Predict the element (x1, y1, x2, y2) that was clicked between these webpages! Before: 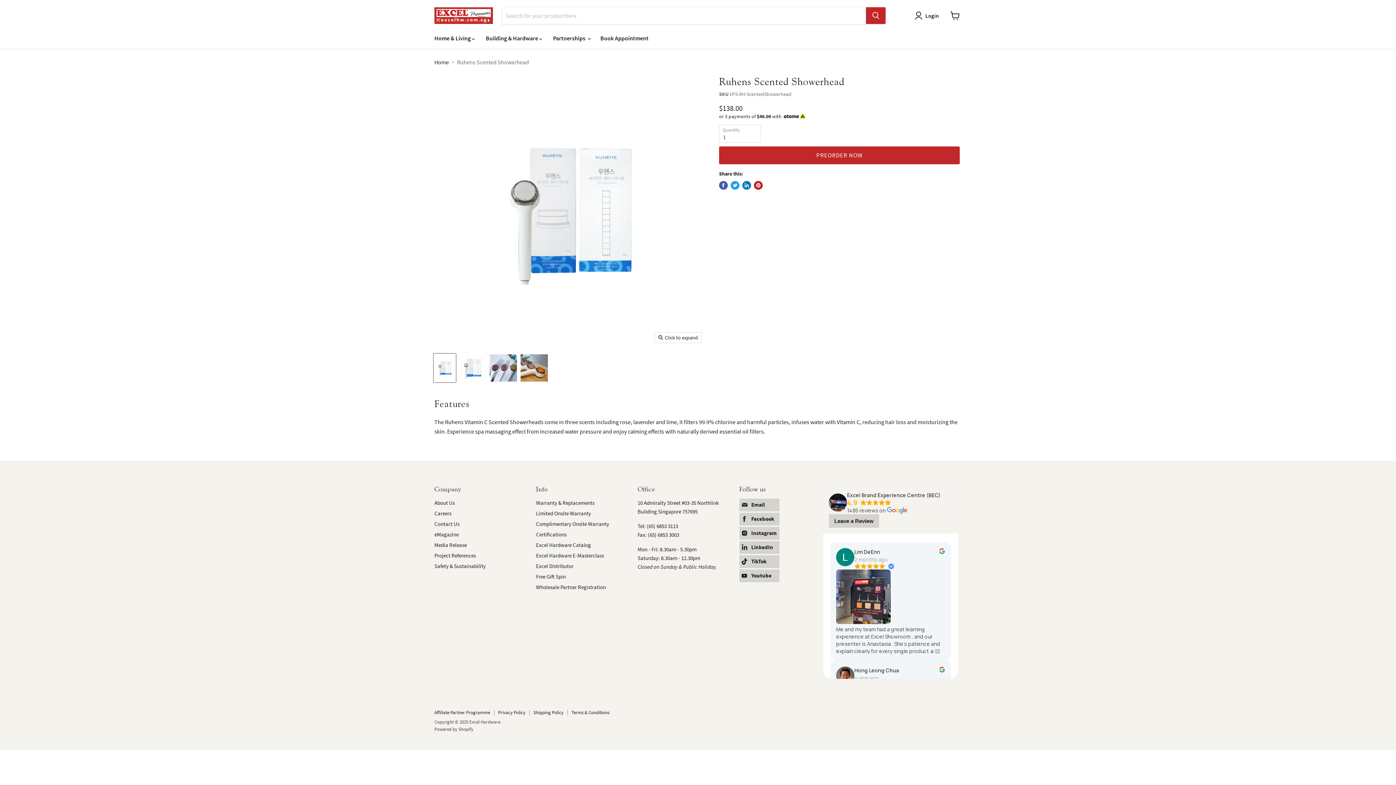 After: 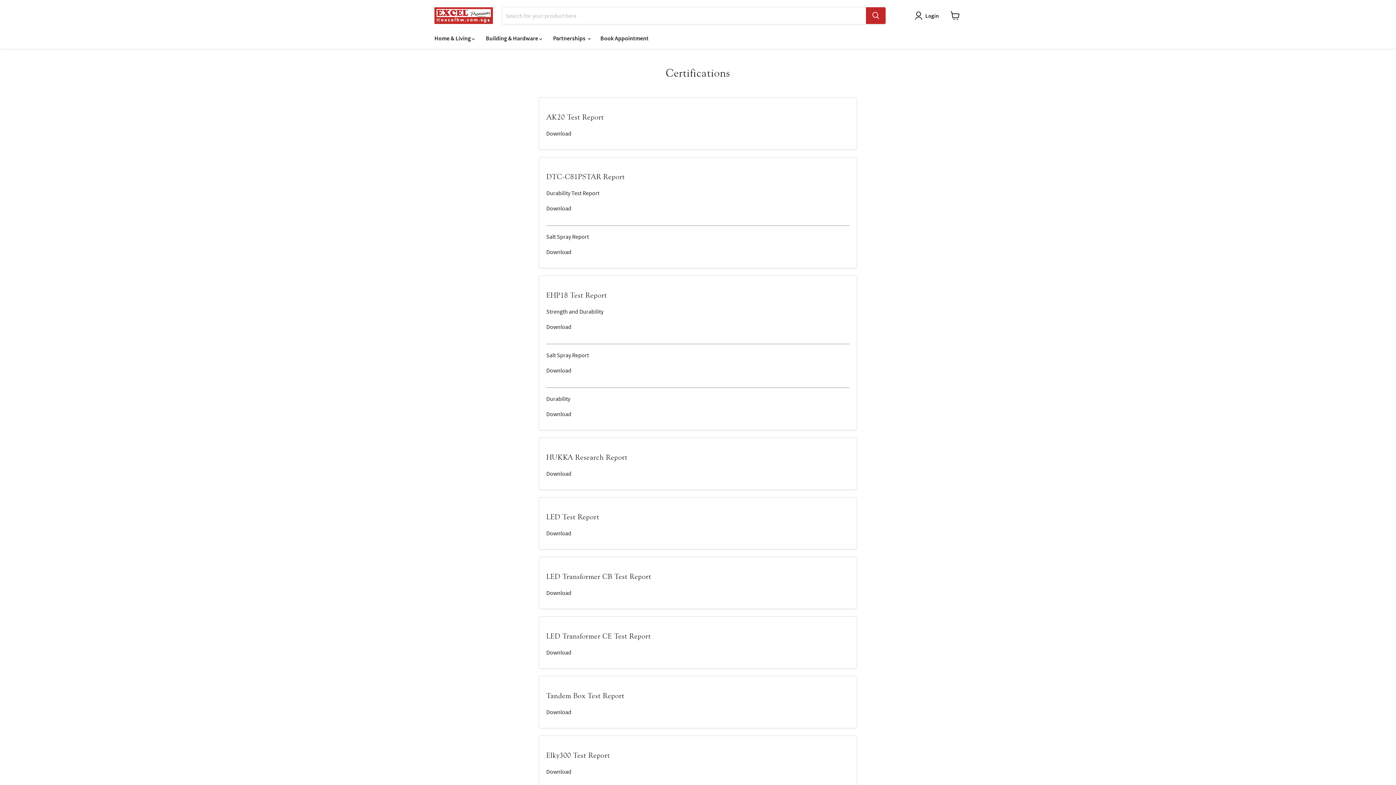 Action: bbox: (536, 531, 566, 538) label: Certifications